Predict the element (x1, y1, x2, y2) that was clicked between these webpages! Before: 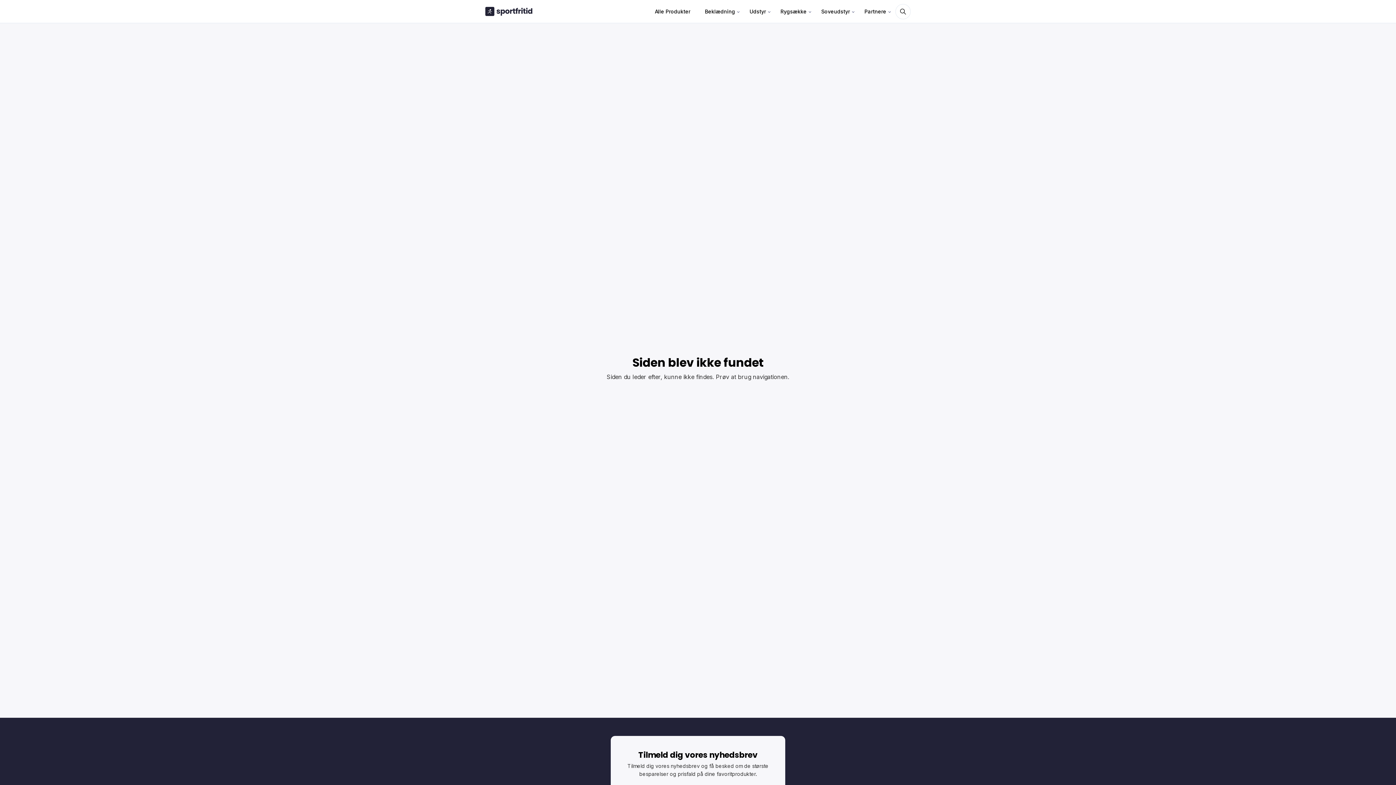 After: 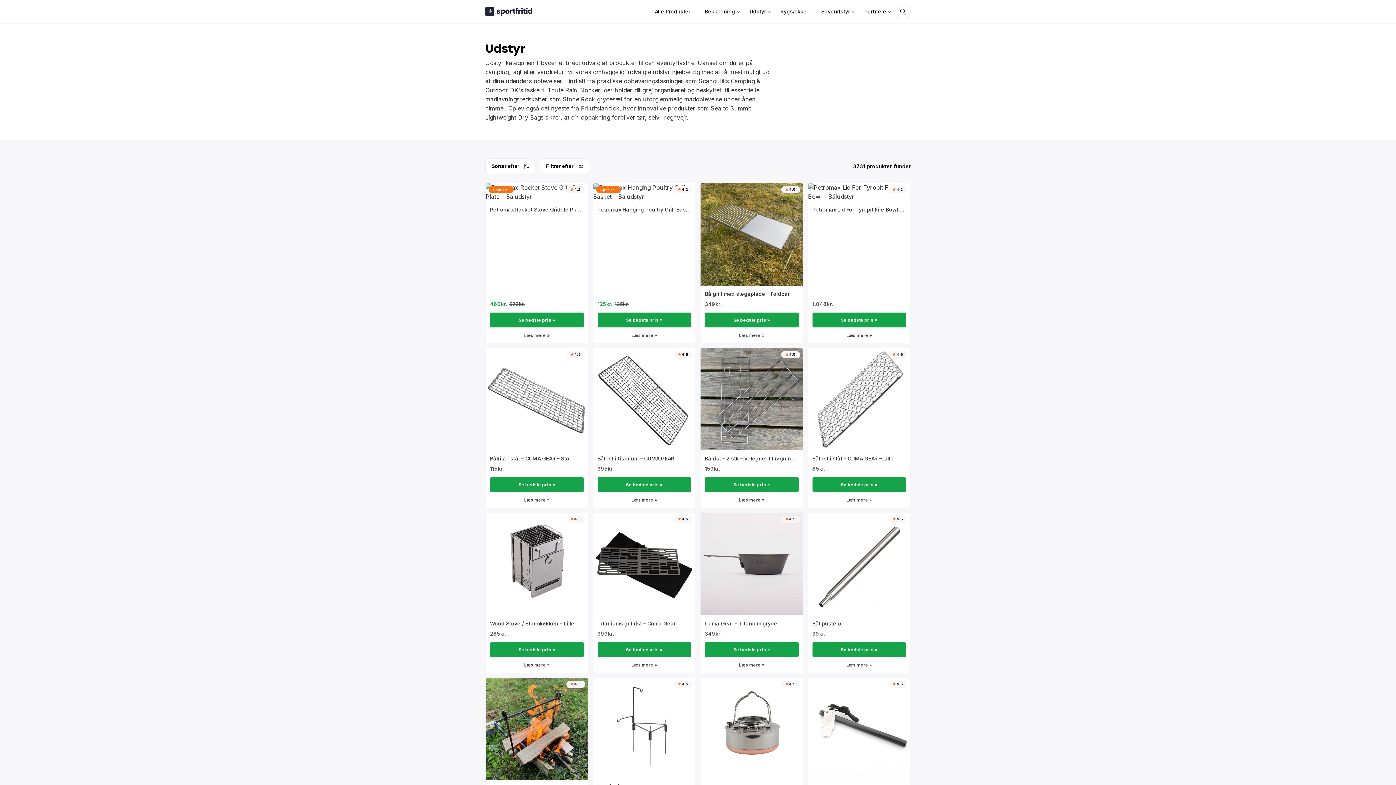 Action: label: Udstyr bbox: (744, 0, 771, 22)